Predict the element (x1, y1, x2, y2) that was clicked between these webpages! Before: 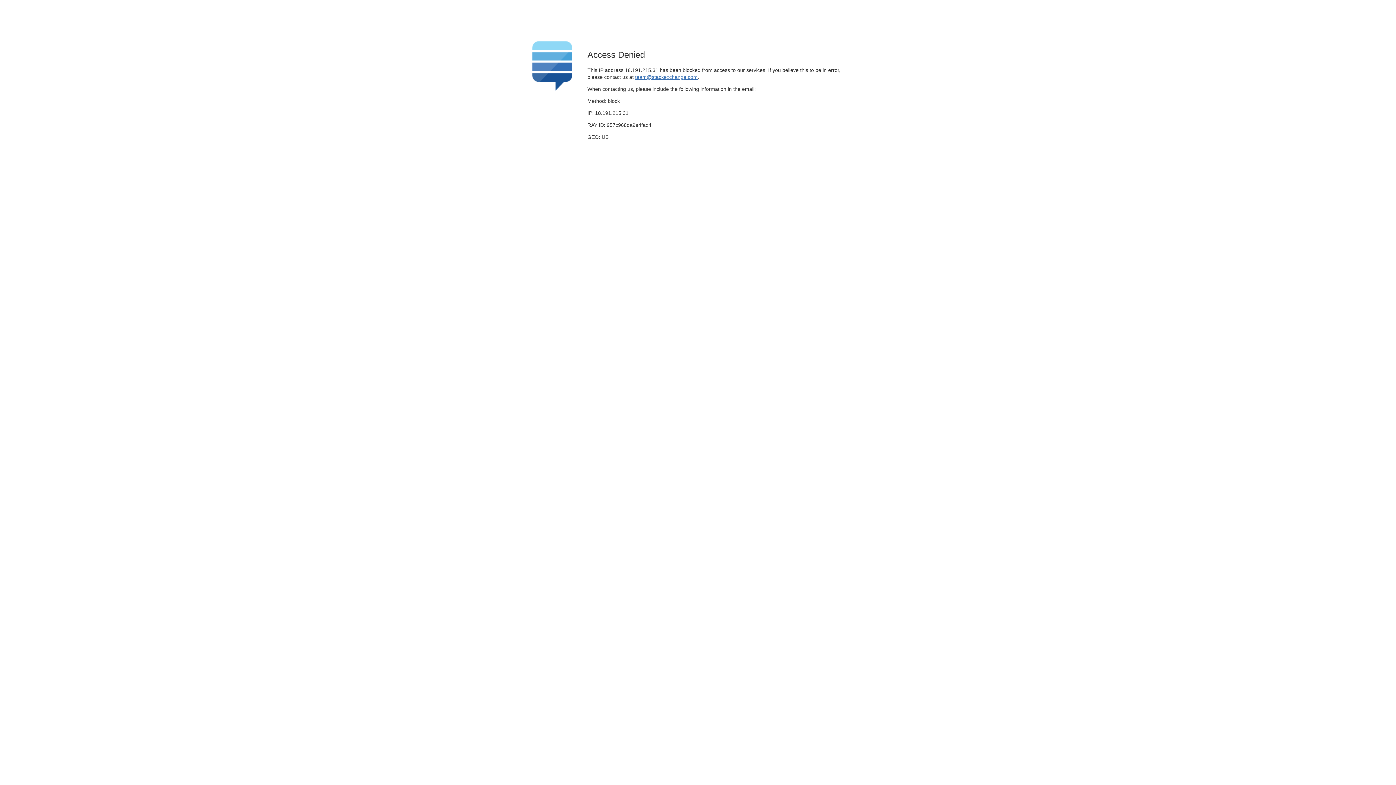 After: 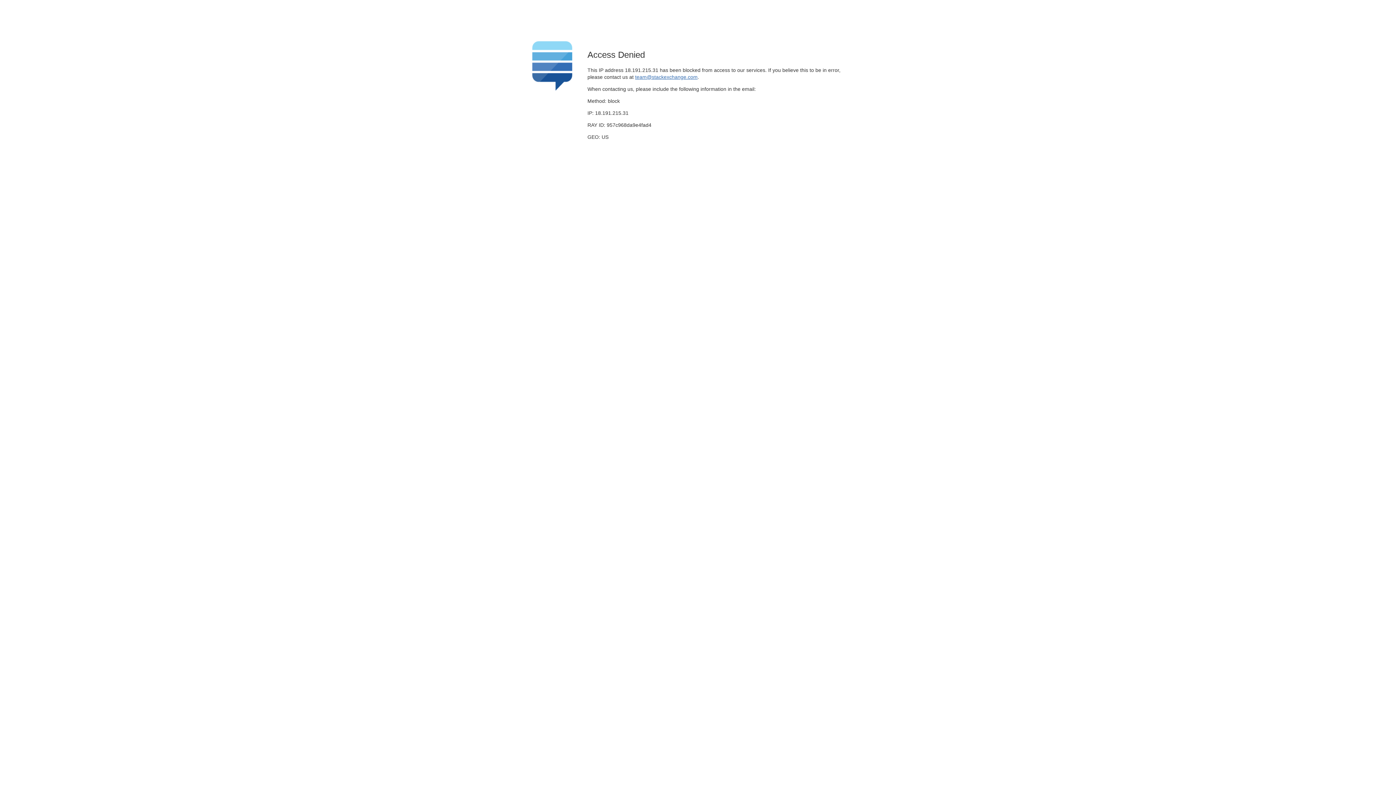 Action: bbox: (635, 74, 697, 79) label: team@stackexchange.com